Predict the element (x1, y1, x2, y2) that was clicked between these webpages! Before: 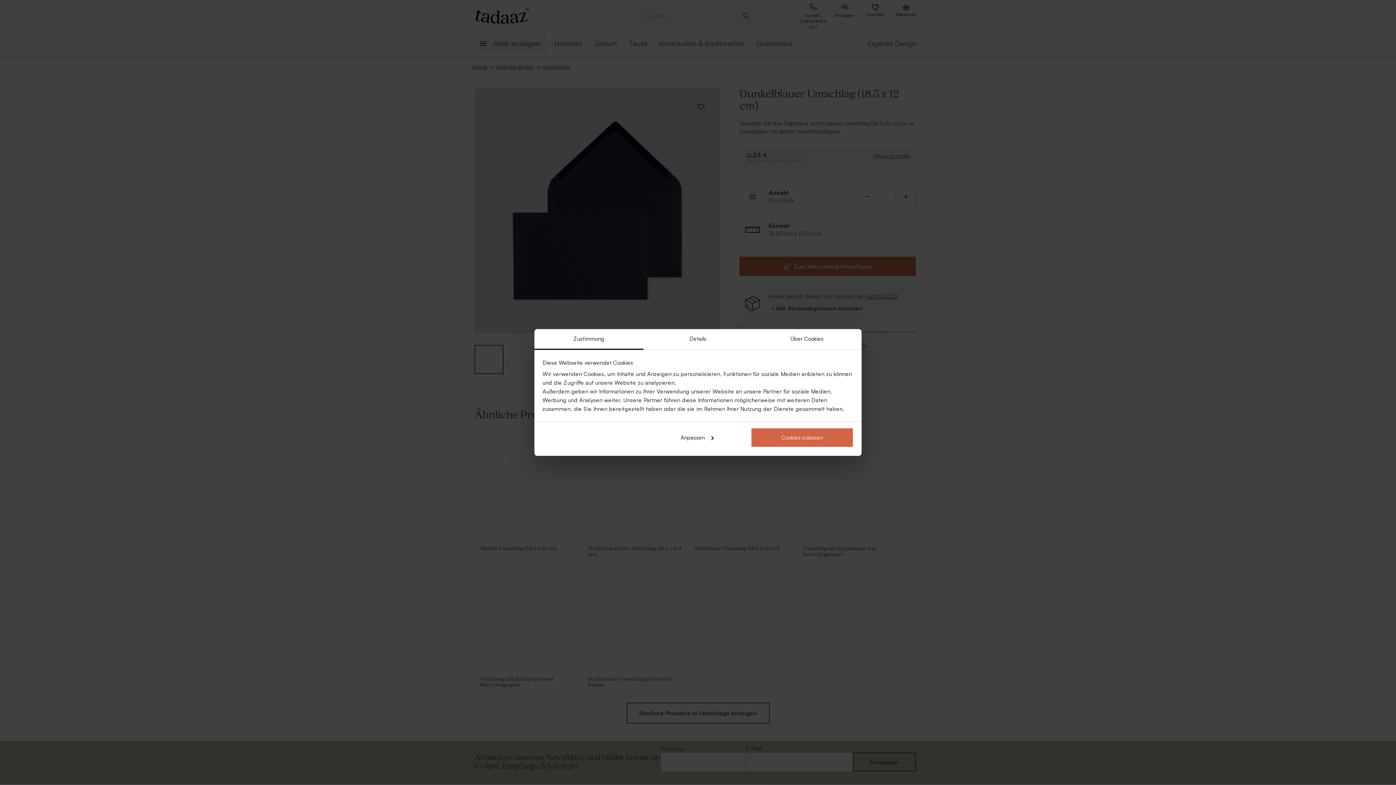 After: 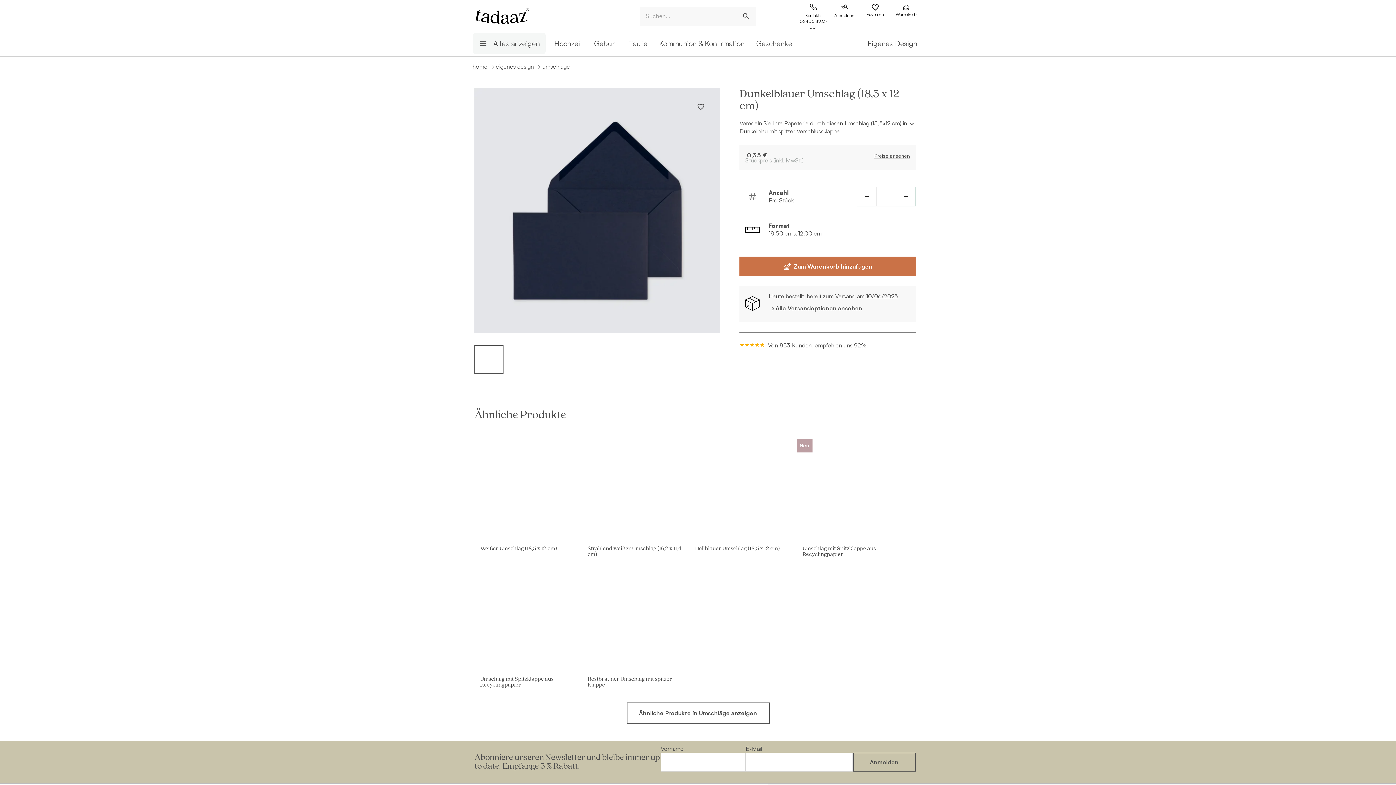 Action: bbox: (751, 427, 853, 447) label: Cookies zulassen